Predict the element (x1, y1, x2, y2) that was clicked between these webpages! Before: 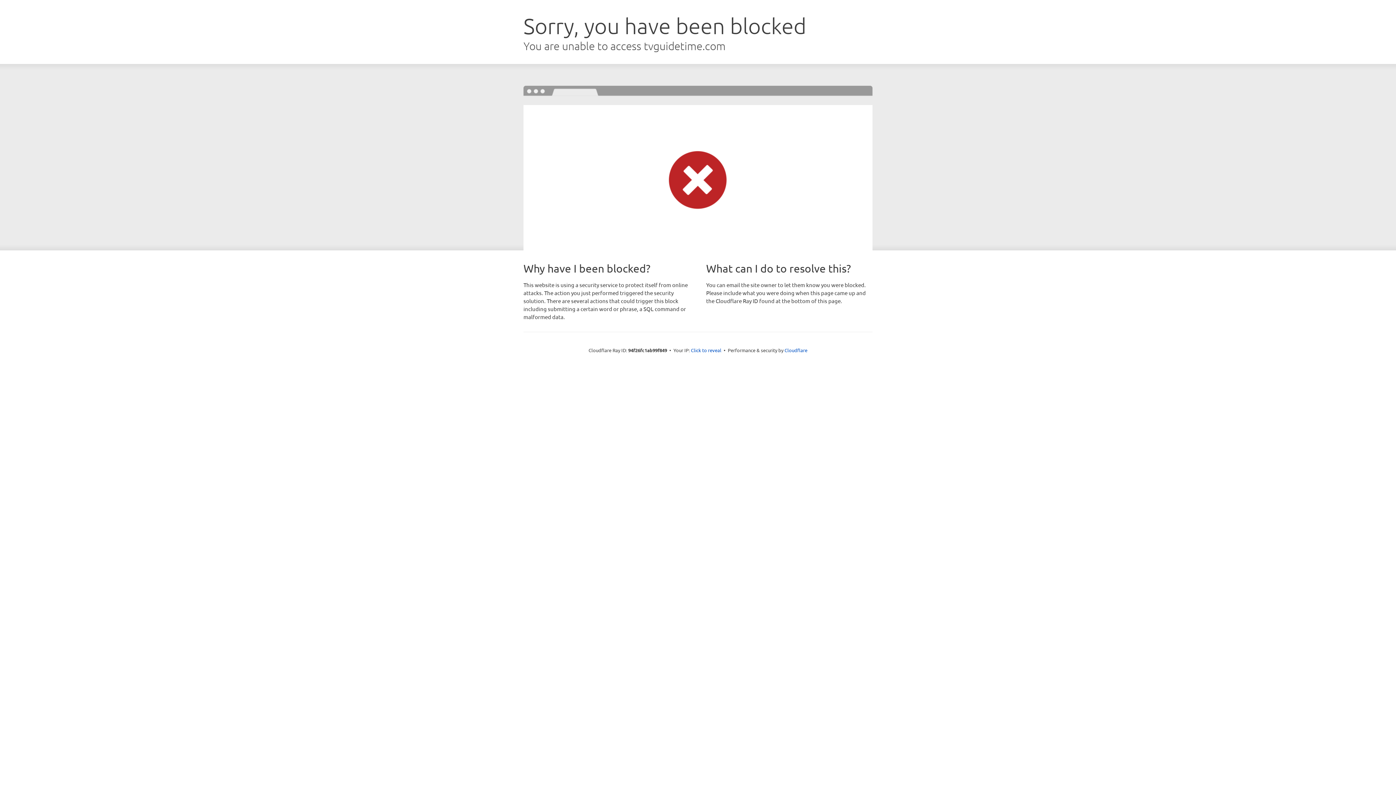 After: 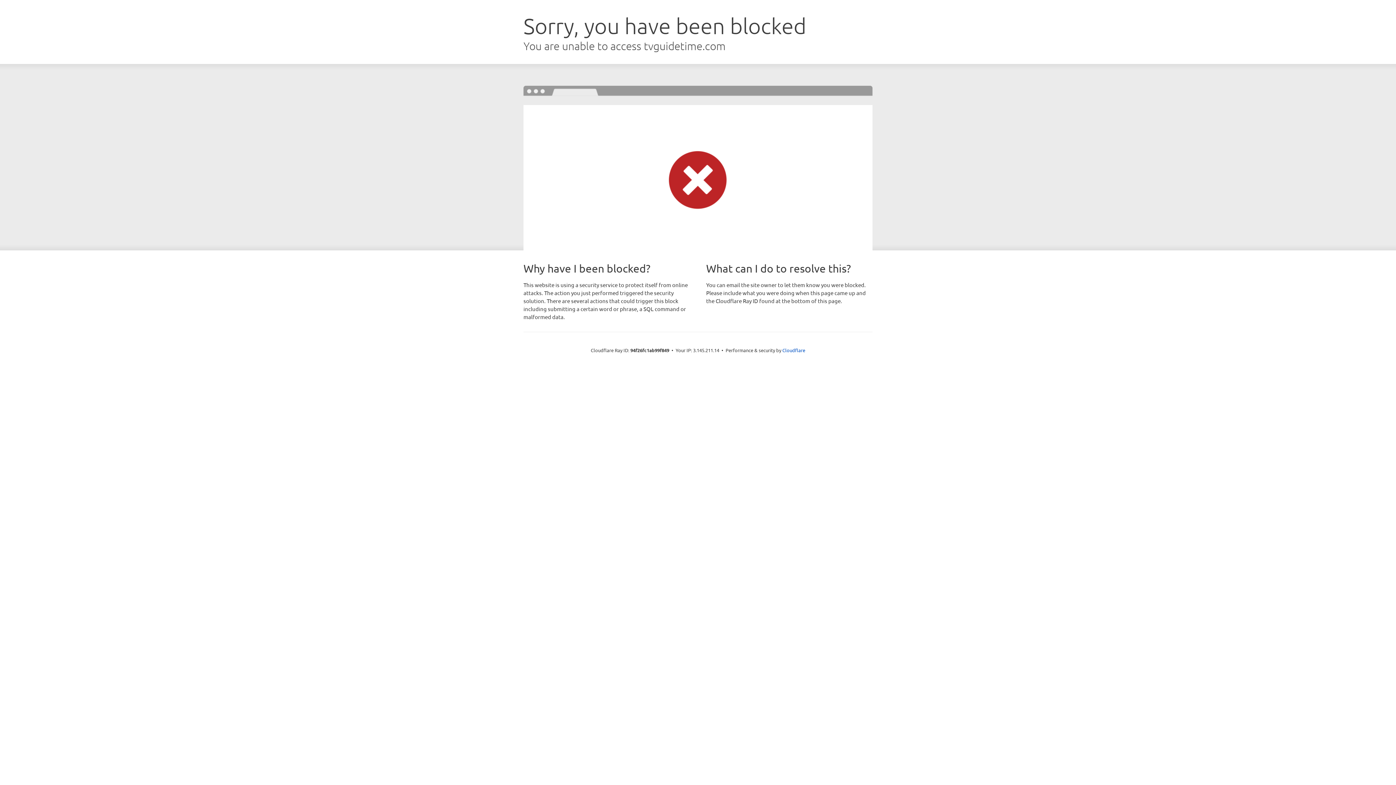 Action: label: Click to reveal bbox: (691, 346, 721, 353)